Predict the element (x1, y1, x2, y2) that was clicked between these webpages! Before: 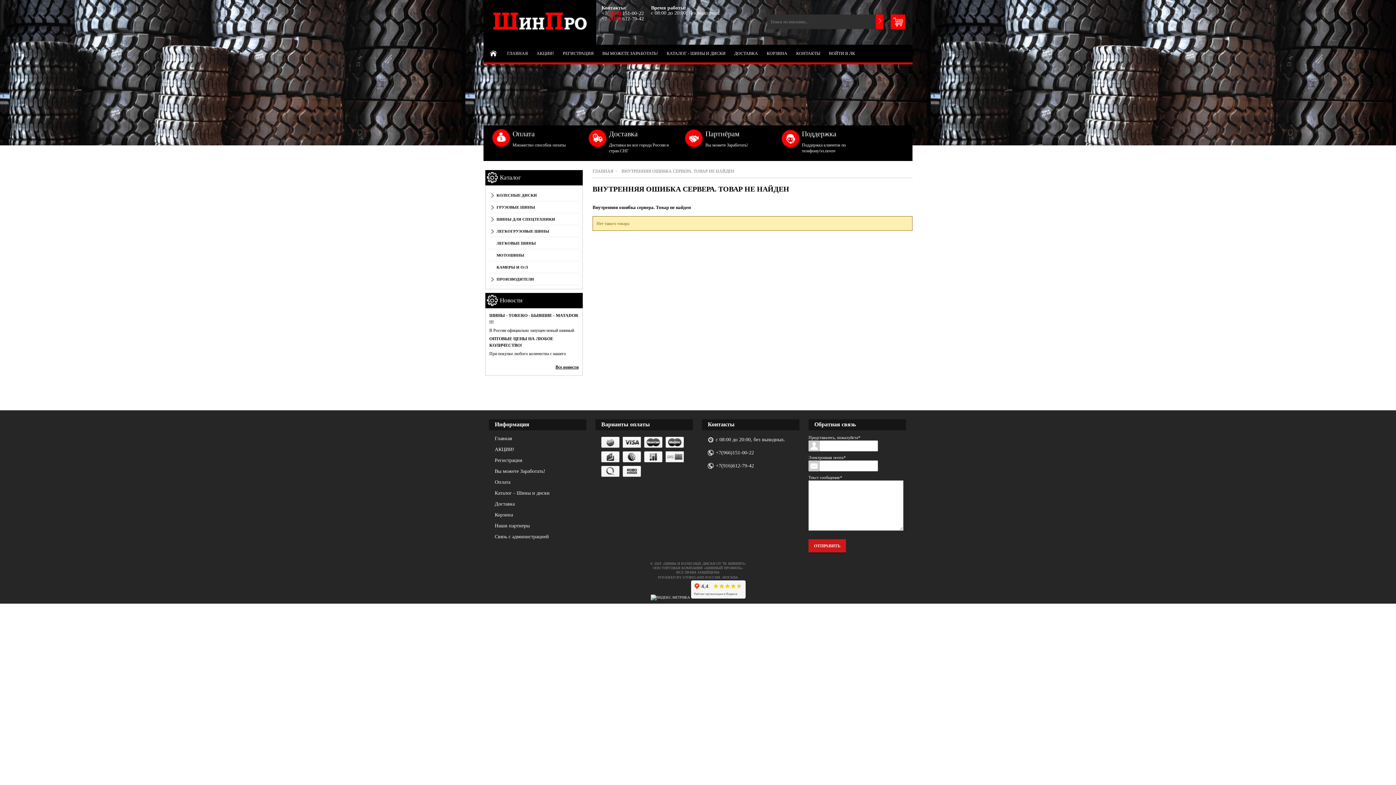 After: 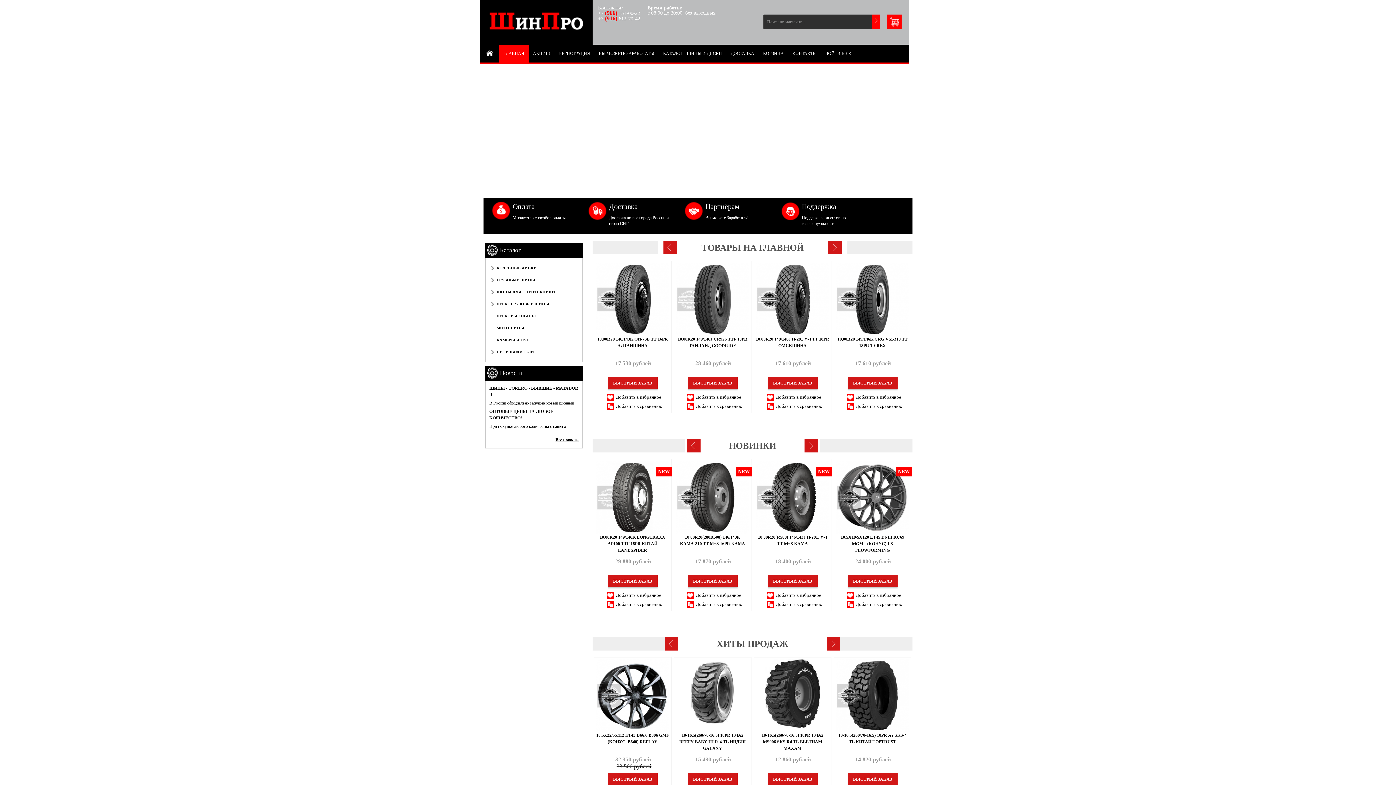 Action: bbox: (502, 44, 532, 62) label: ГЛАВНАЯ